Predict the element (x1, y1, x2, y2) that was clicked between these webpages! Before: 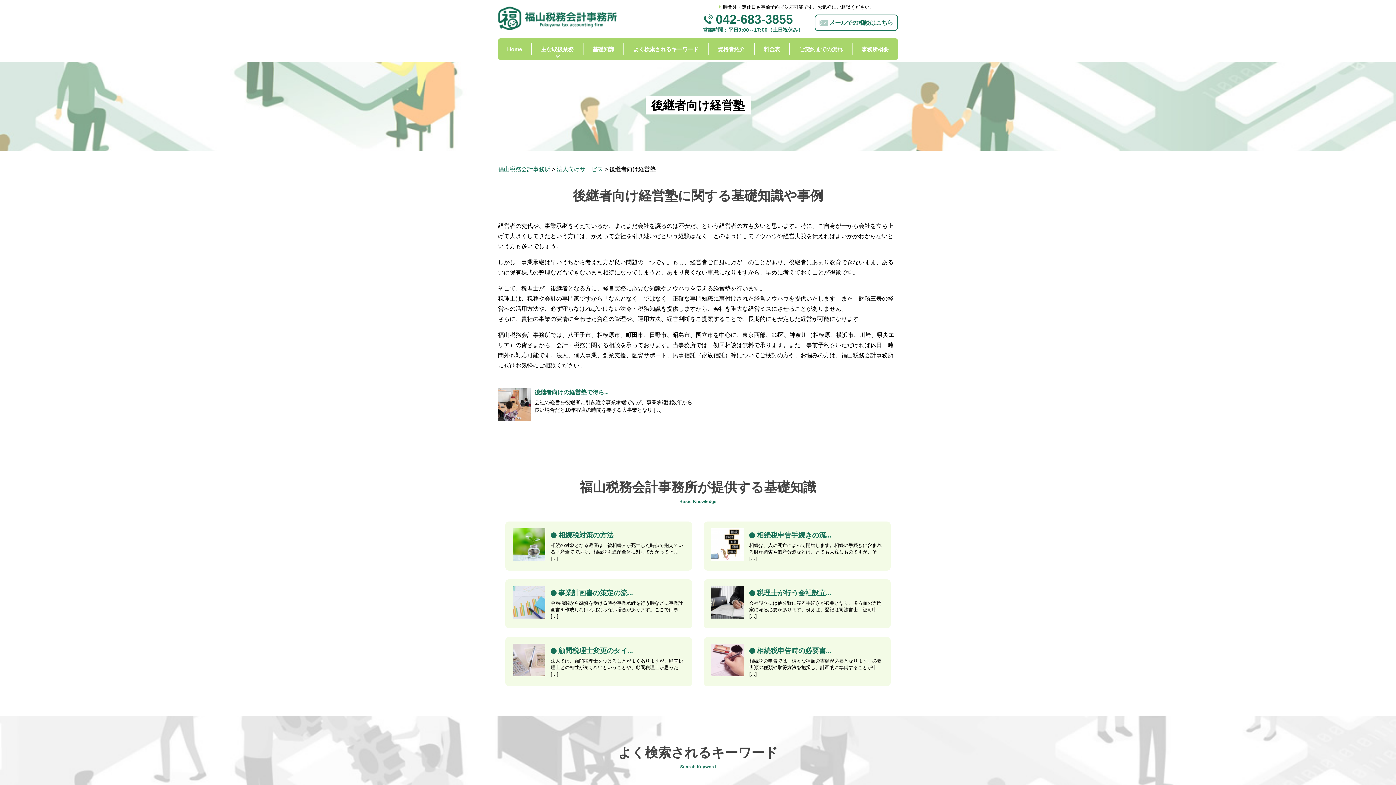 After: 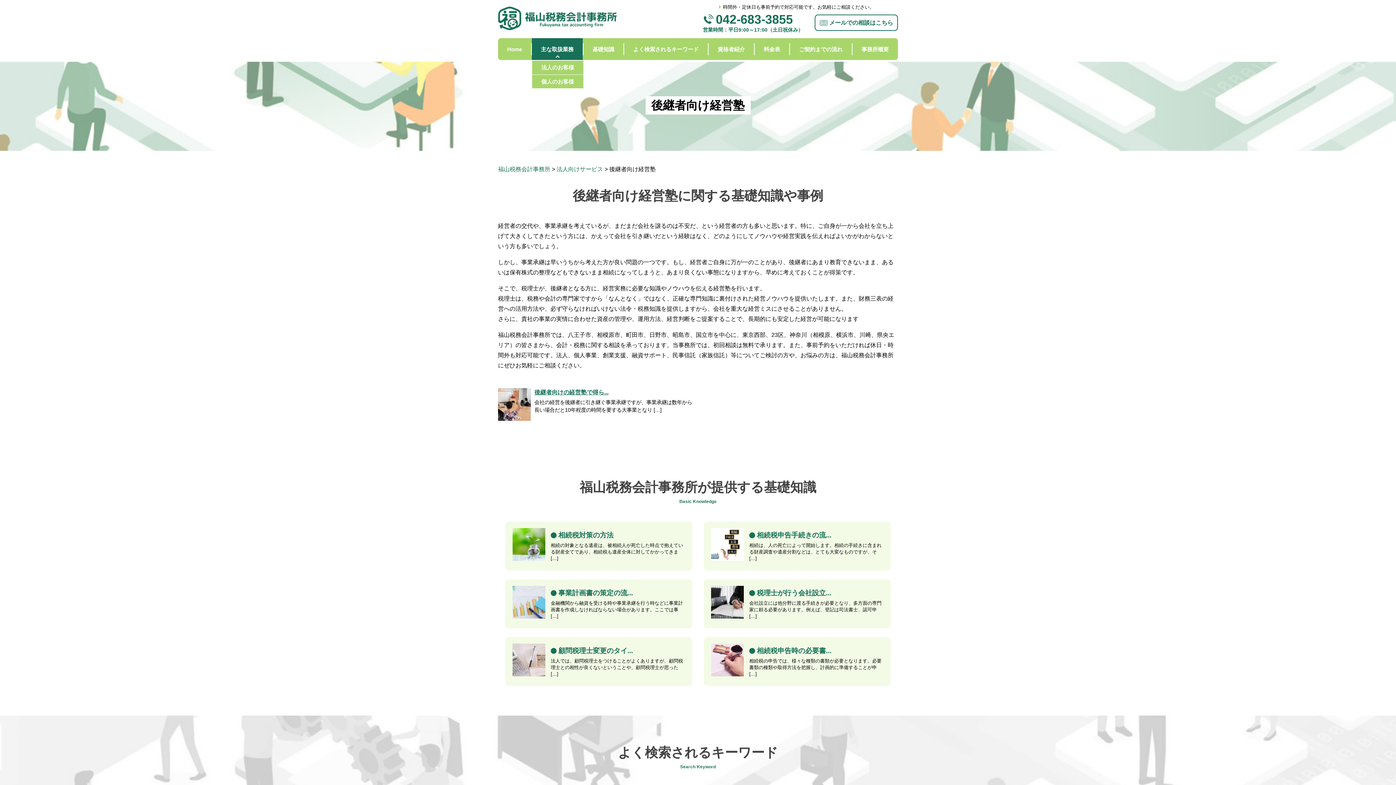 Action: bbox: (532, 38, 583, 60)